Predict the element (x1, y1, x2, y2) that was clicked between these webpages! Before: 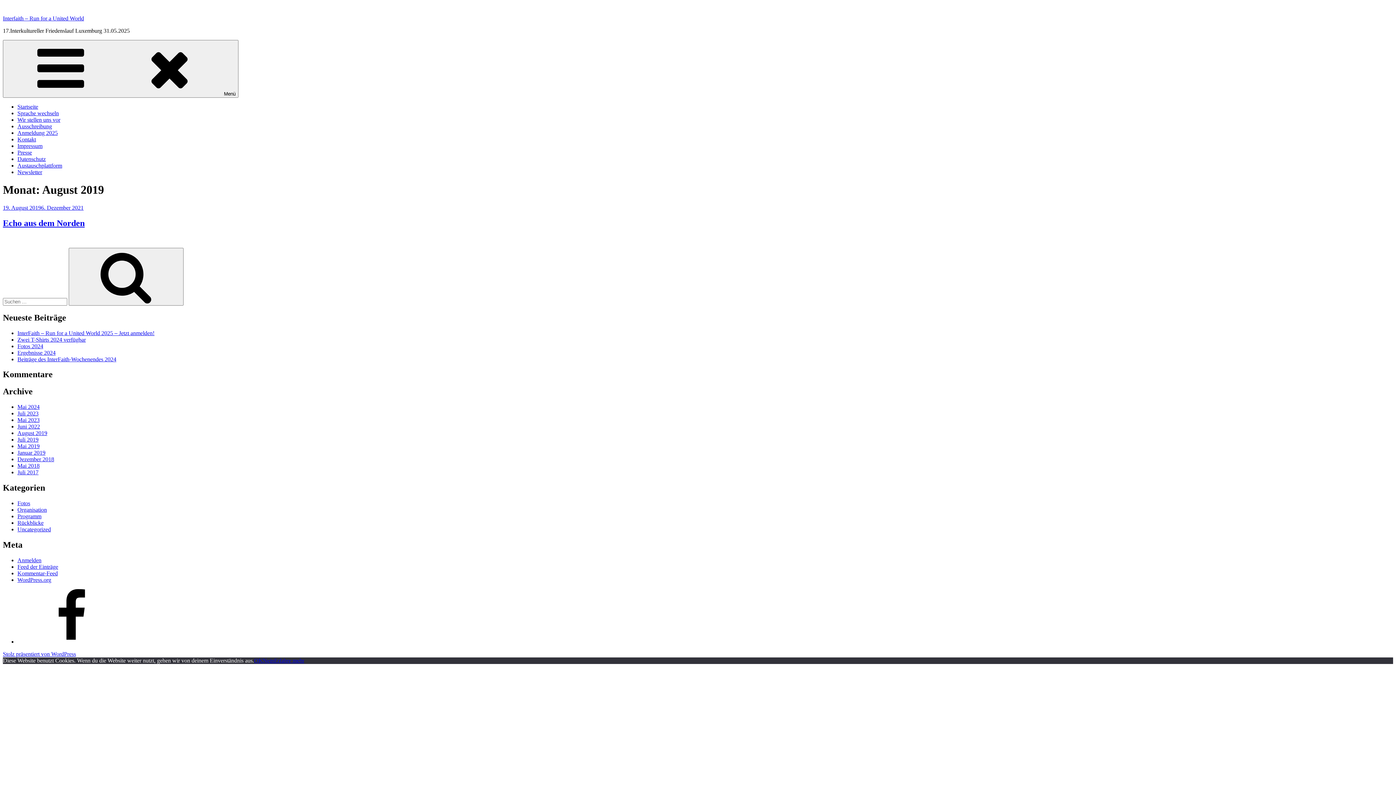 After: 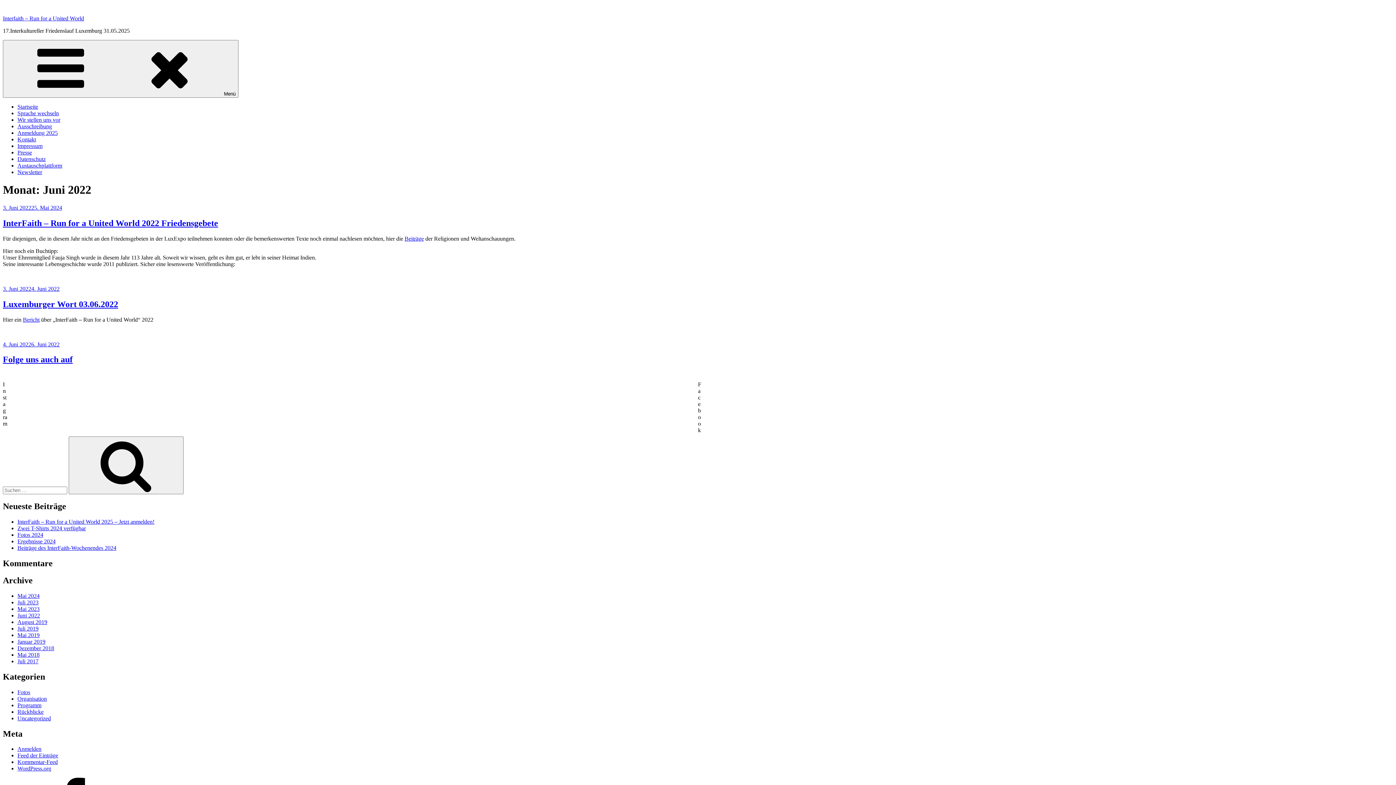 Action: label: Juni 2022 bbox: (17, 423, 40, 429)